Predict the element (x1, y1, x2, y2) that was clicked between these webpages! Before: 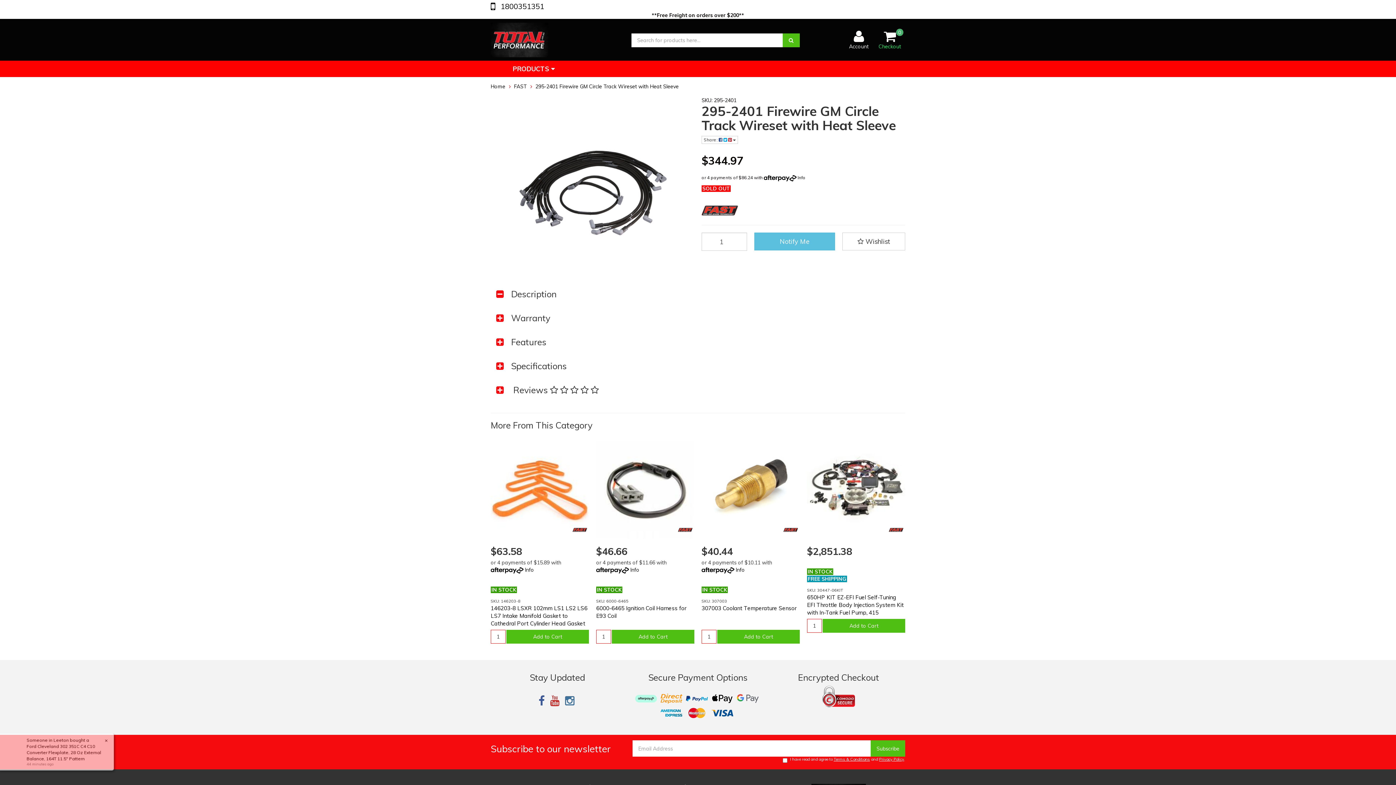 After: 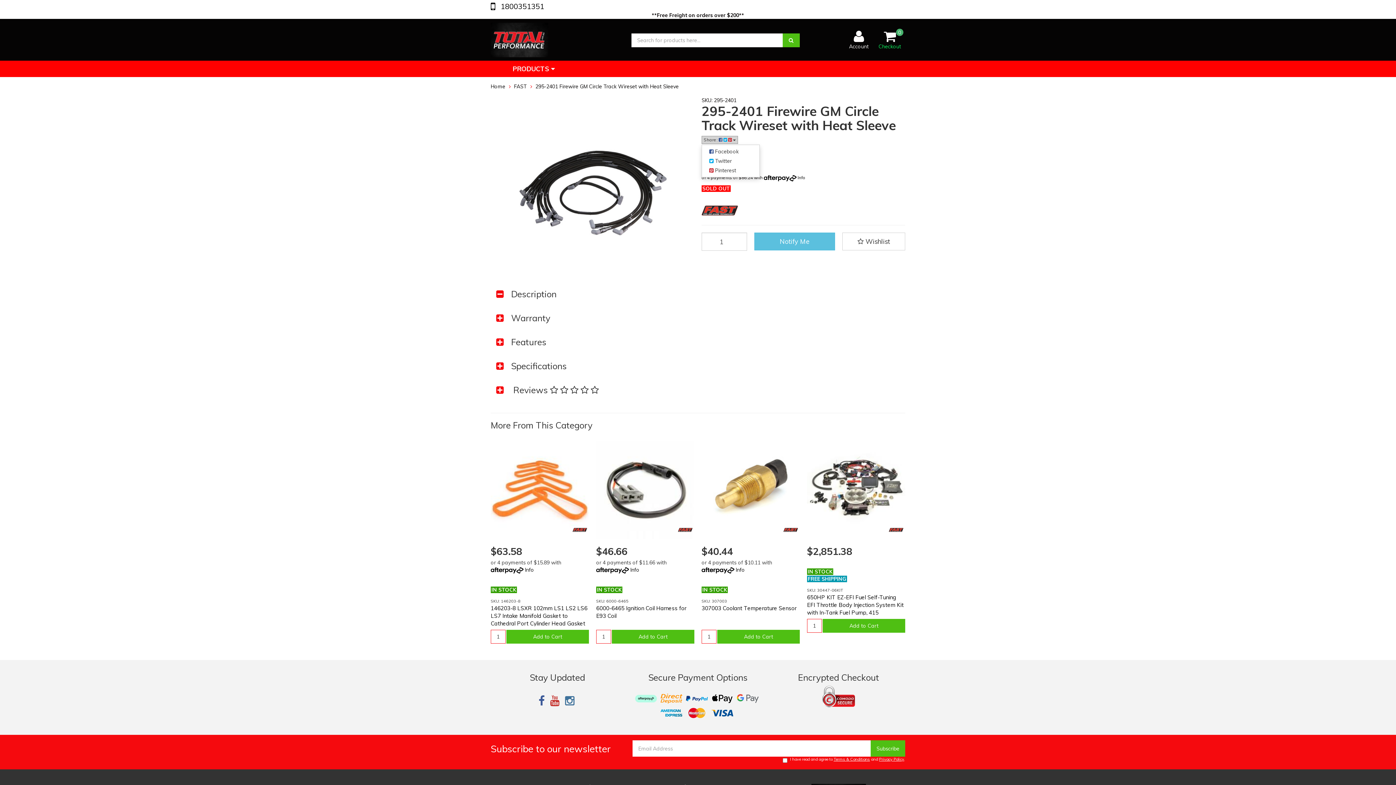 Action: bbox: (701, 136, 738, 144) label: Share:    